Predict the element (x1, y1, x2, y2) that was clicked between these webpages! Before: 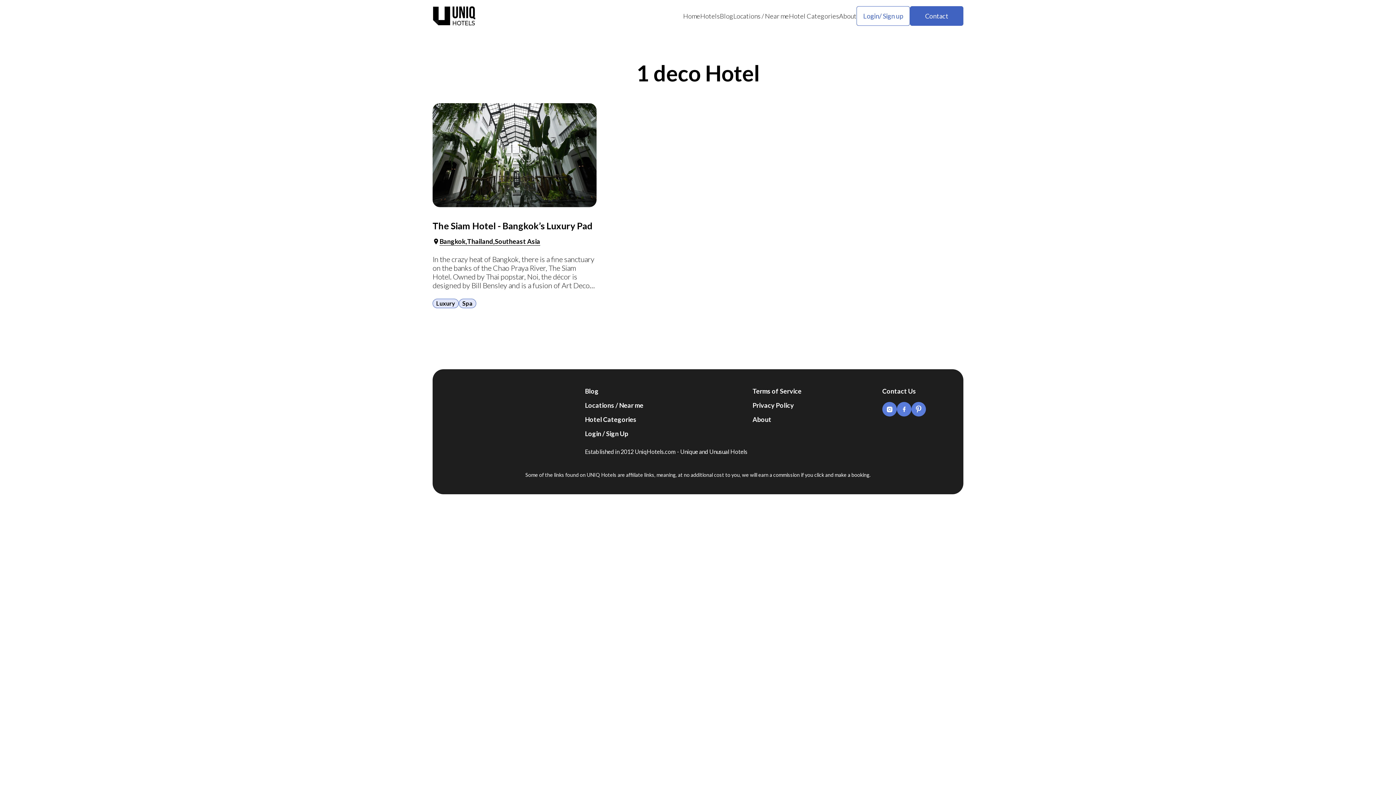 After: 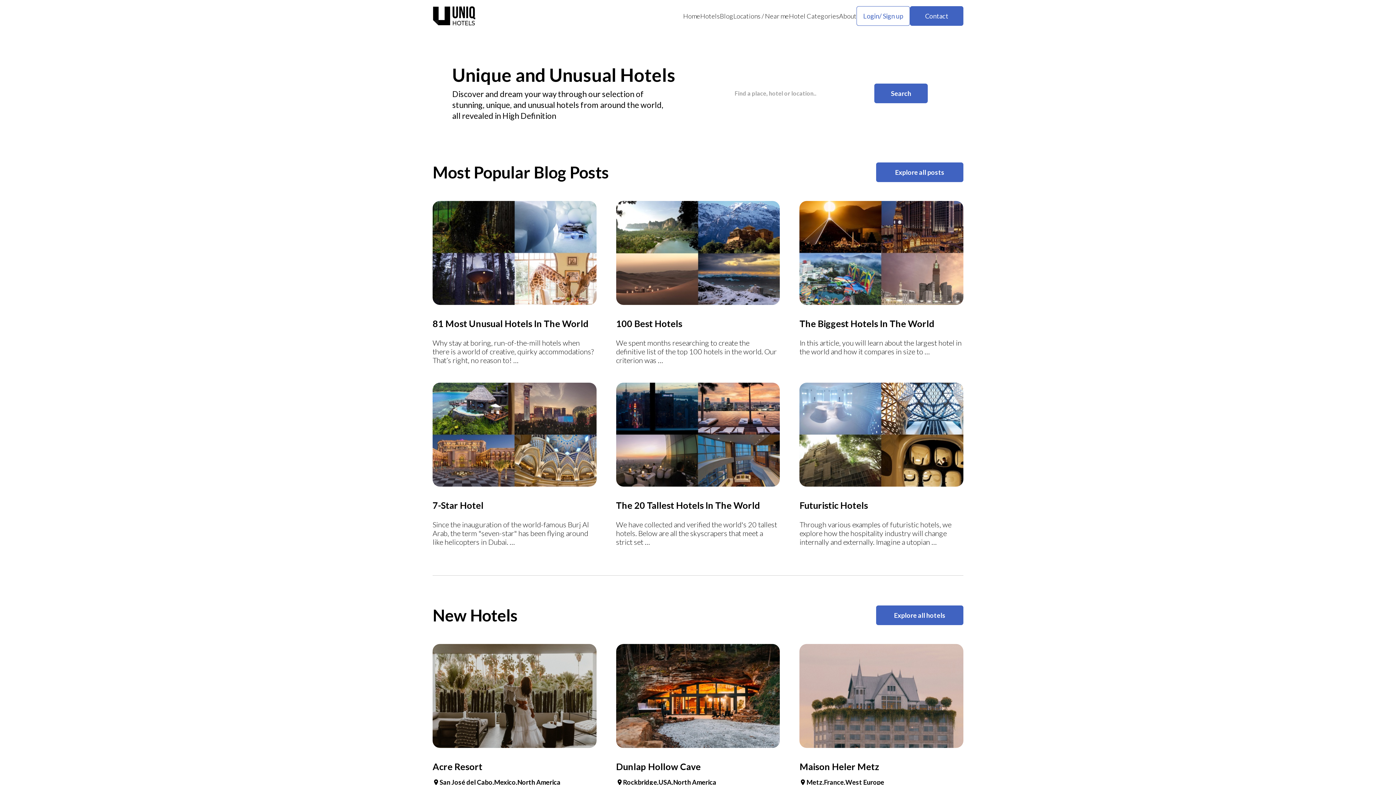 Action: label: Home bbox: (683, 9, 700, 22)